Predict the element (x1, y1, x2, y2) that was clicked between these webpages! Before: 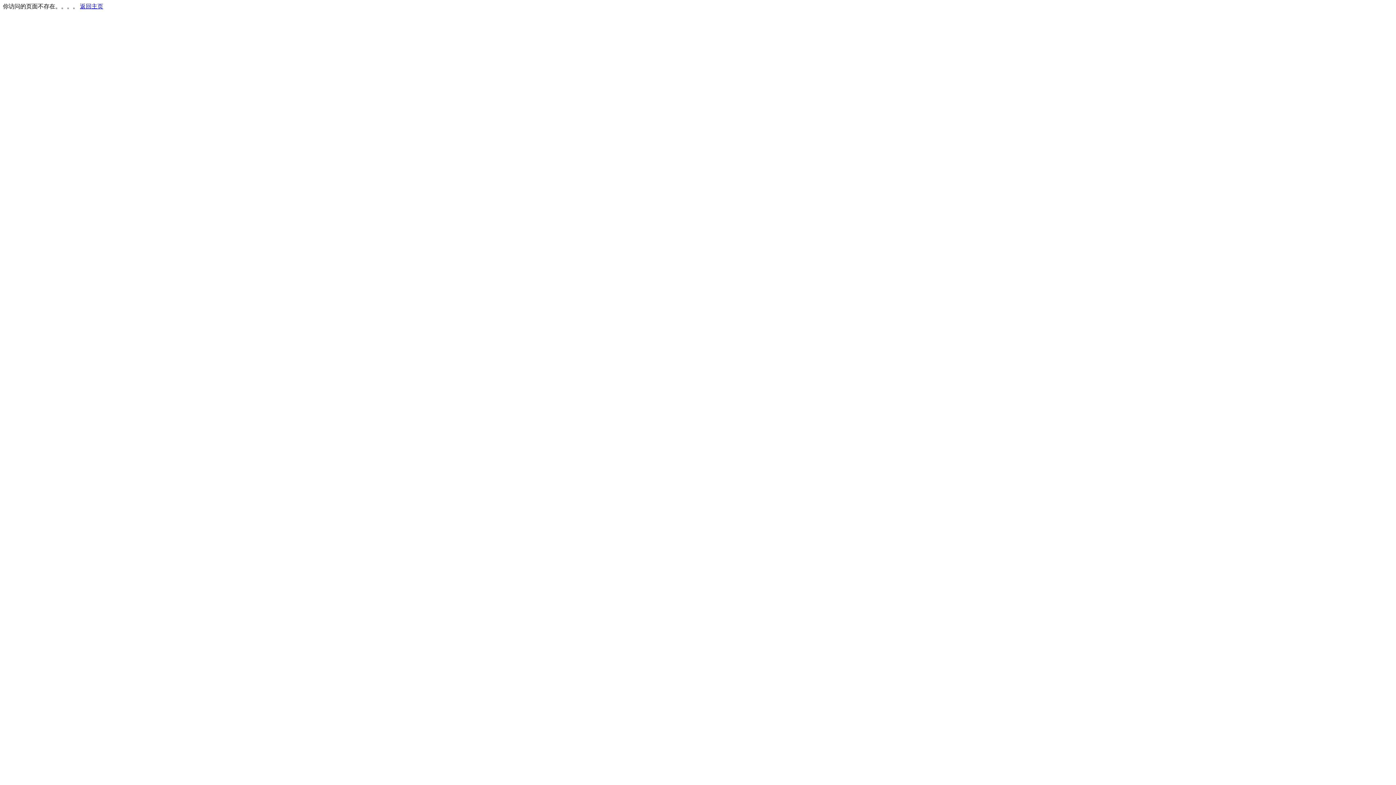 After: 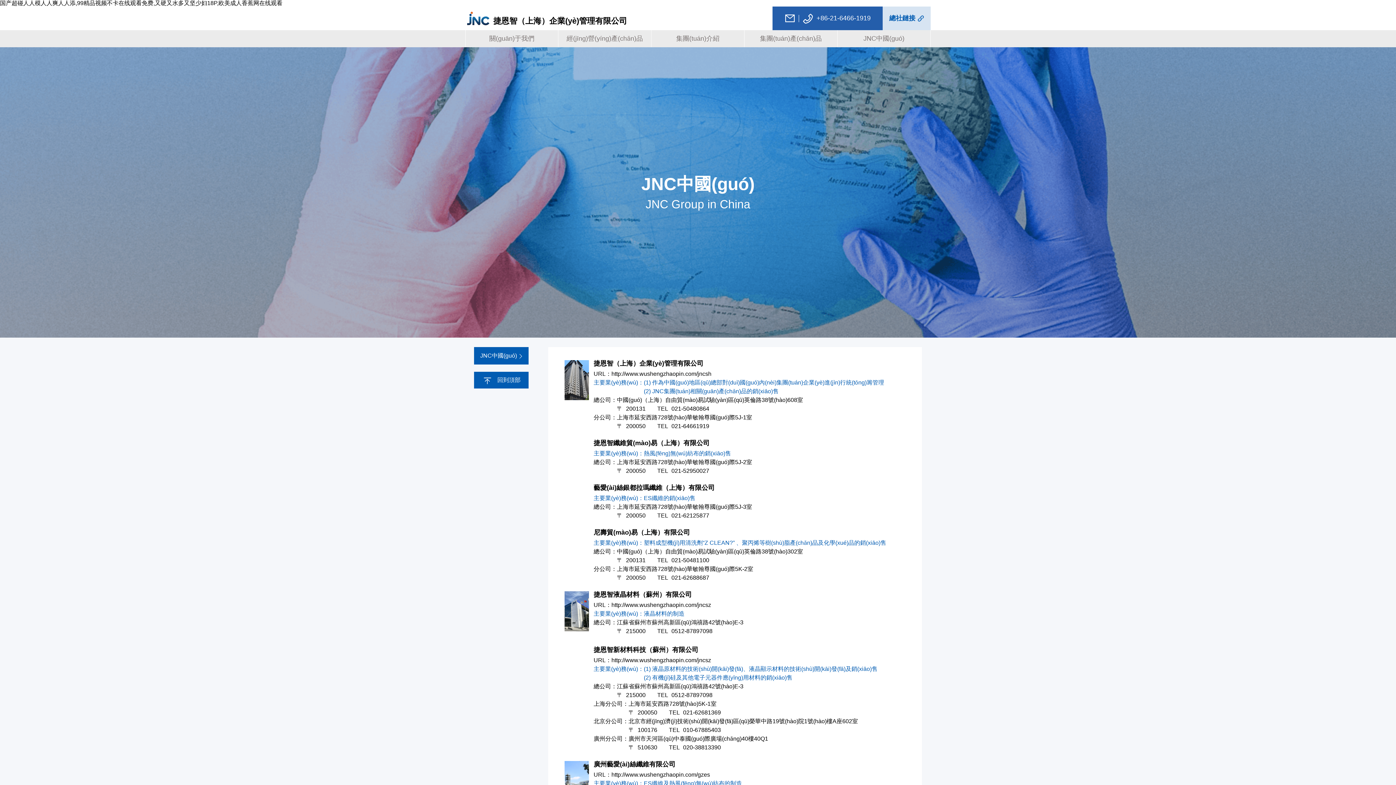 Action: label: 返回主页 bbox: (80, 3, 103, 9)